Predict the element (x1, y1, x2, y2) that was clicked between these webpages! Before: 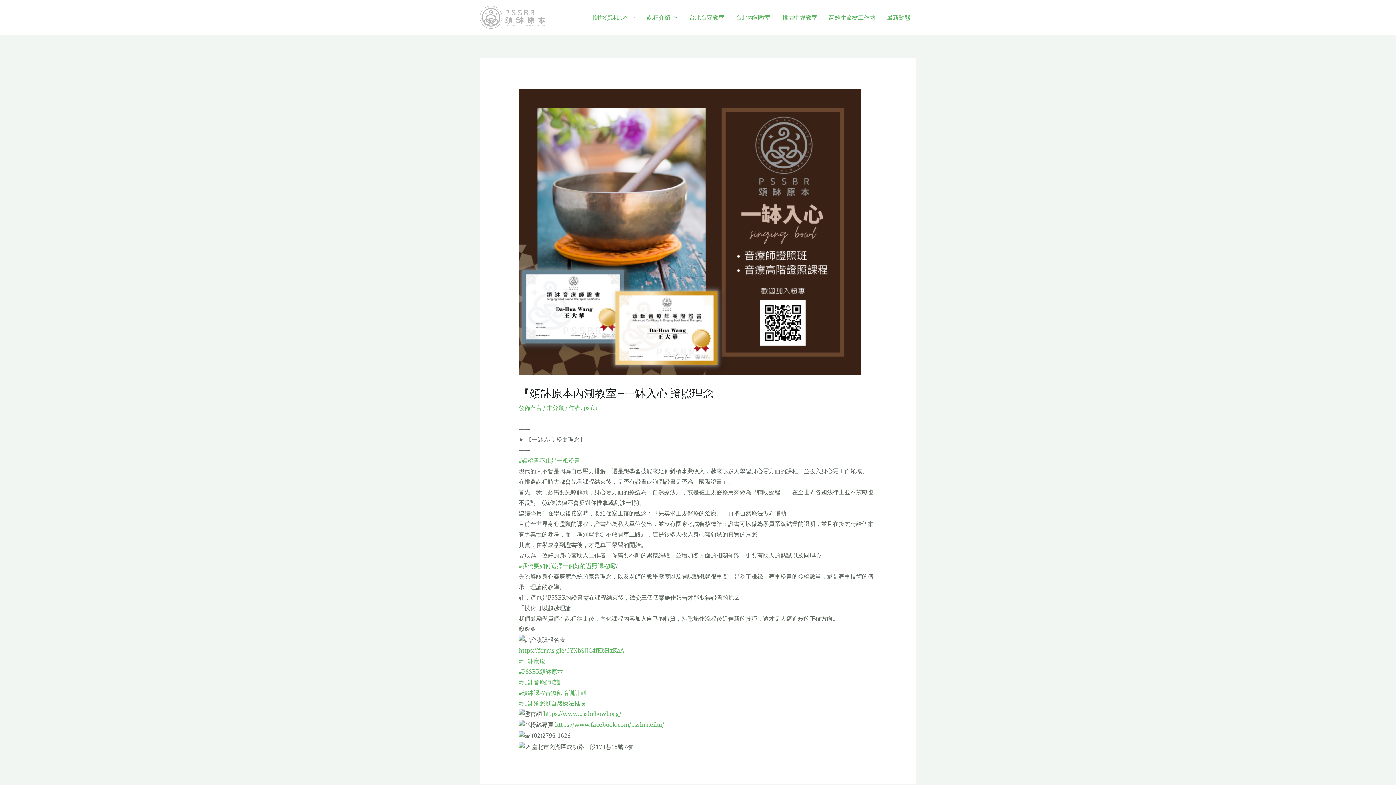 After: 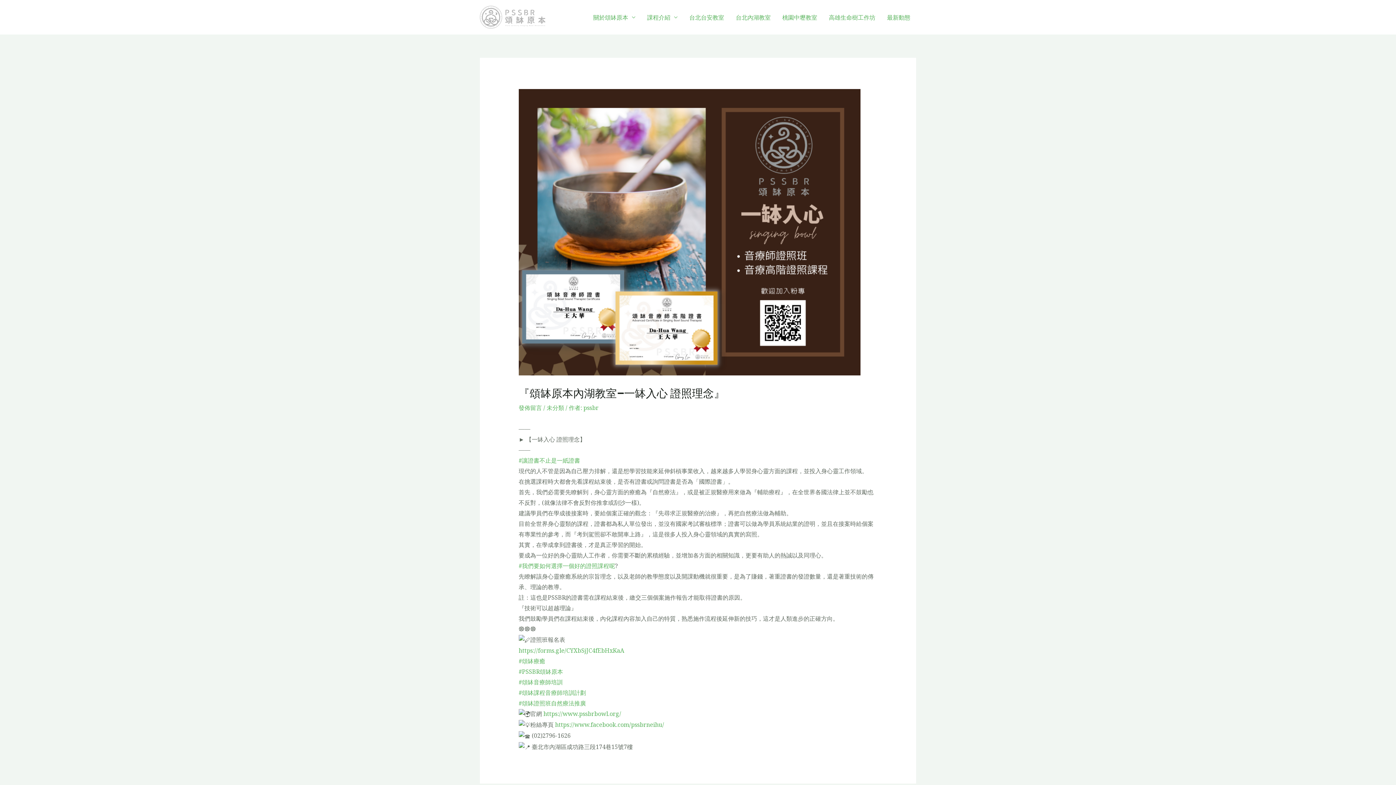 Action: label: #我們要如何選擇一個好的證照課程呢 bbox: (518, 562, 615, 570)